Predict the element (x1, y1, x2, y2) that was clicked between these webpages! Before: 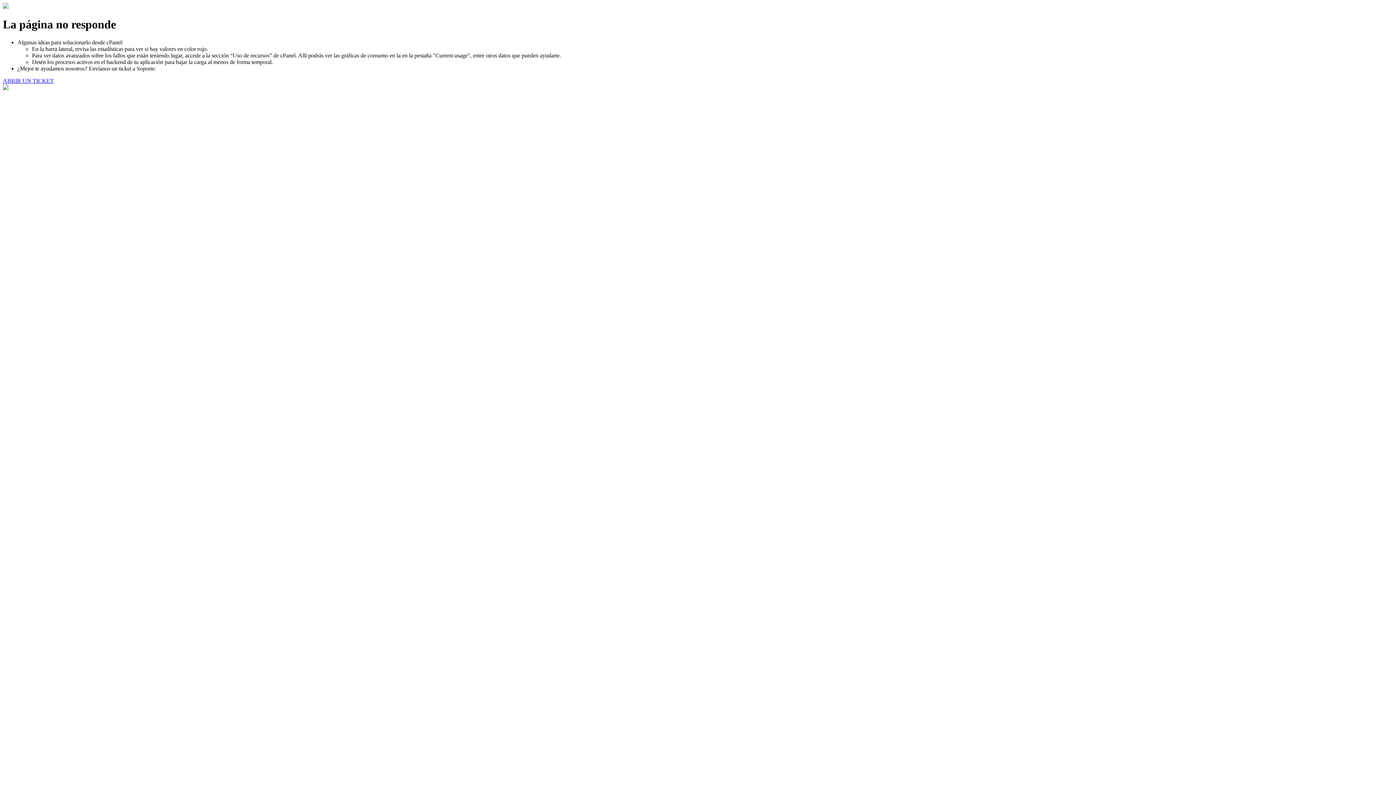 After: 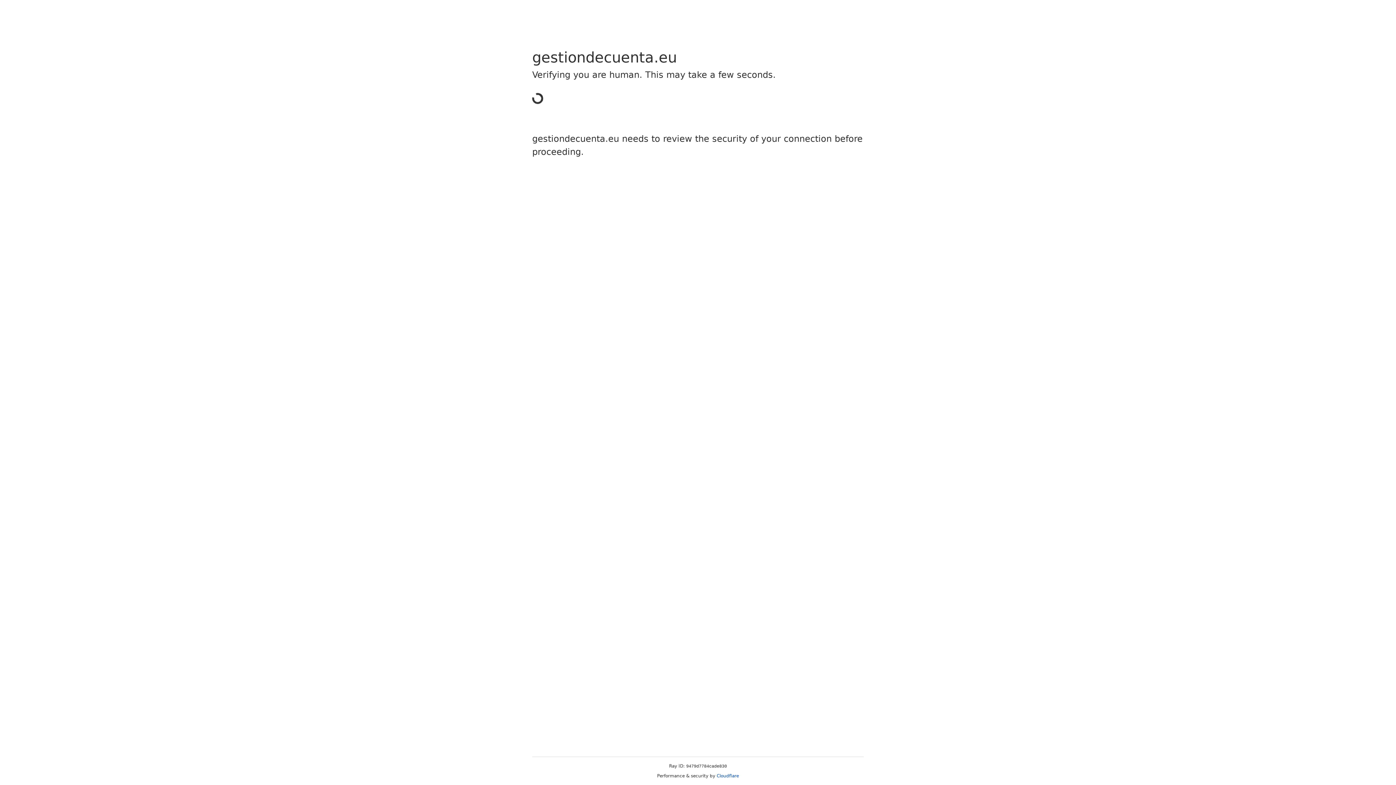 Action: label: ABRIR UN TICKET bbox: (2, 77, 53, 83)